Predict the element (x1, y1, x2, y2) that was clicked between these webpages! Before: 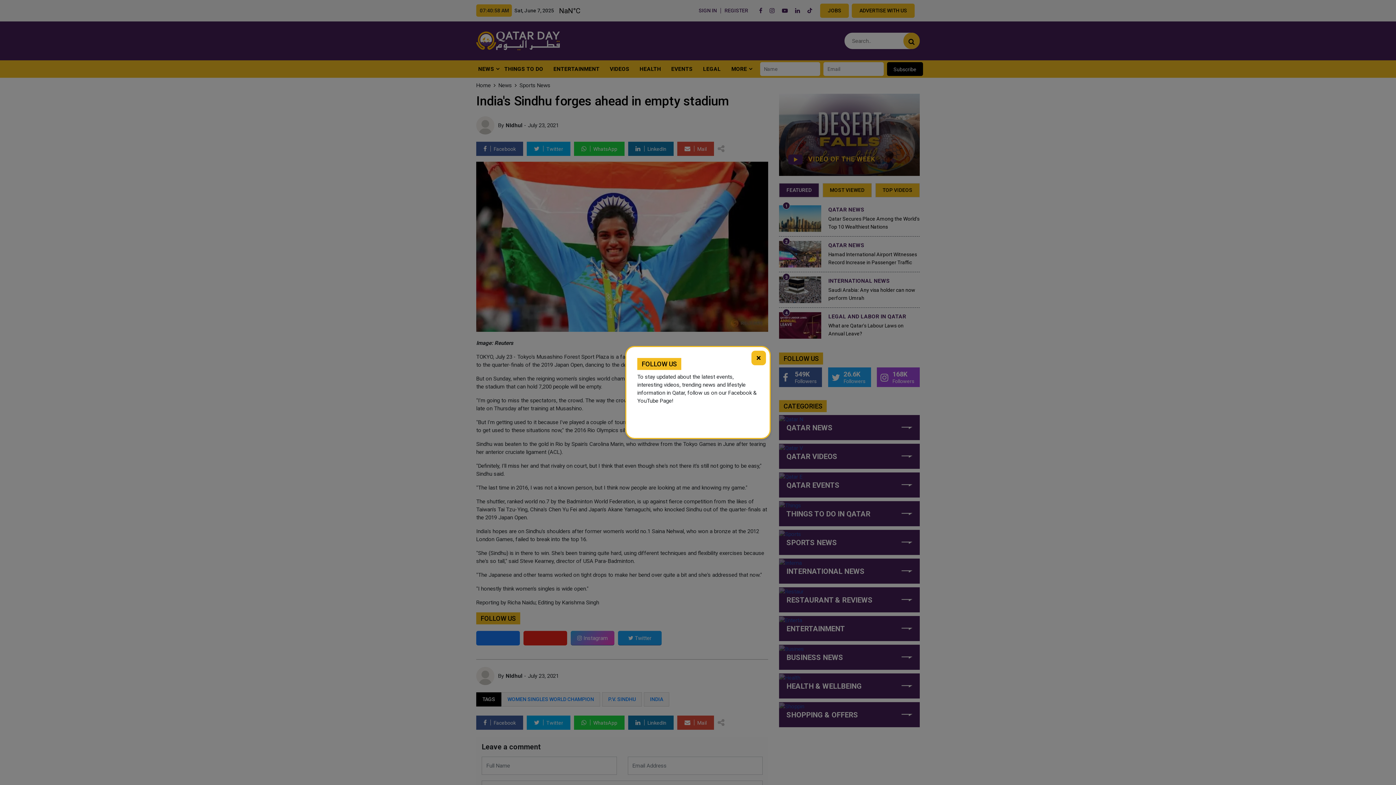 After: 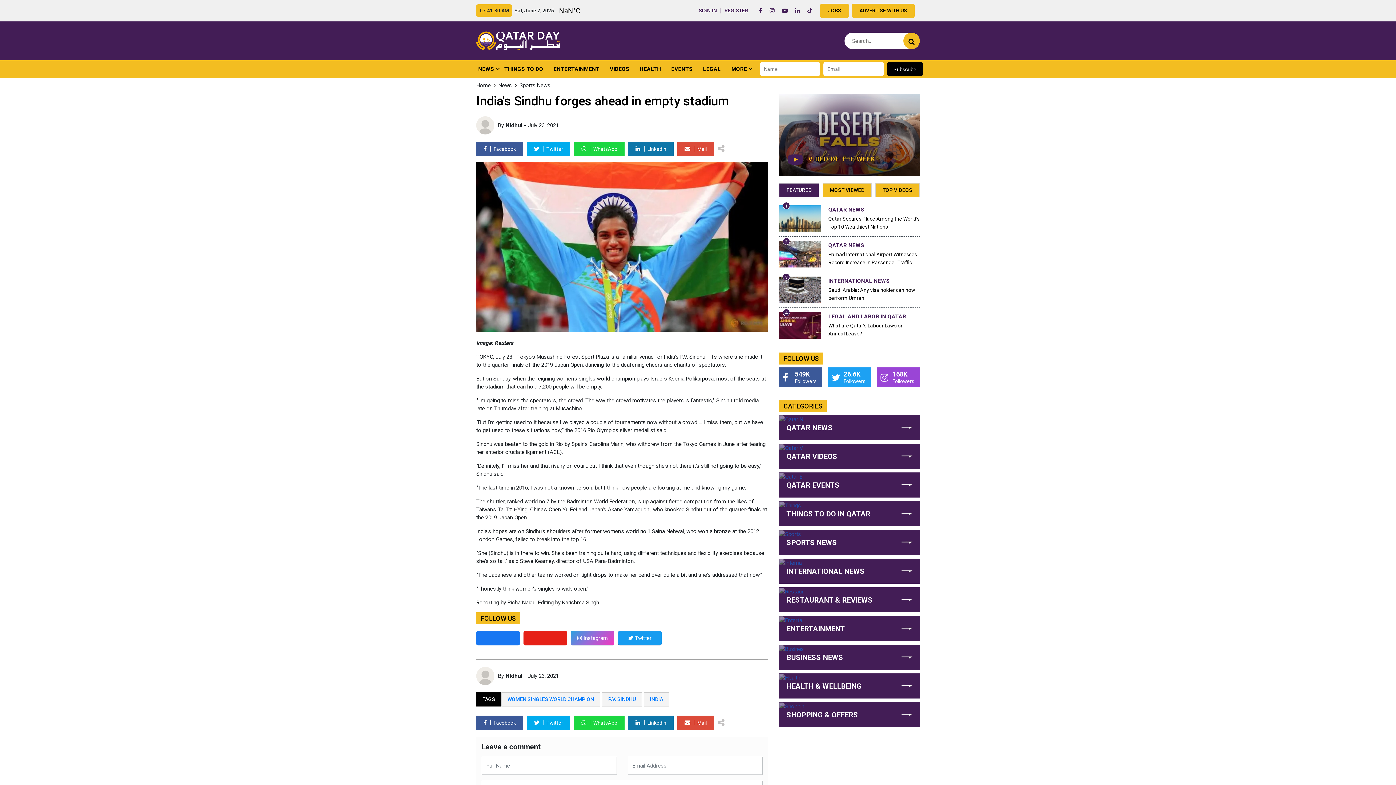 Action: bbox: (751, 350, 766, 365) label: ×